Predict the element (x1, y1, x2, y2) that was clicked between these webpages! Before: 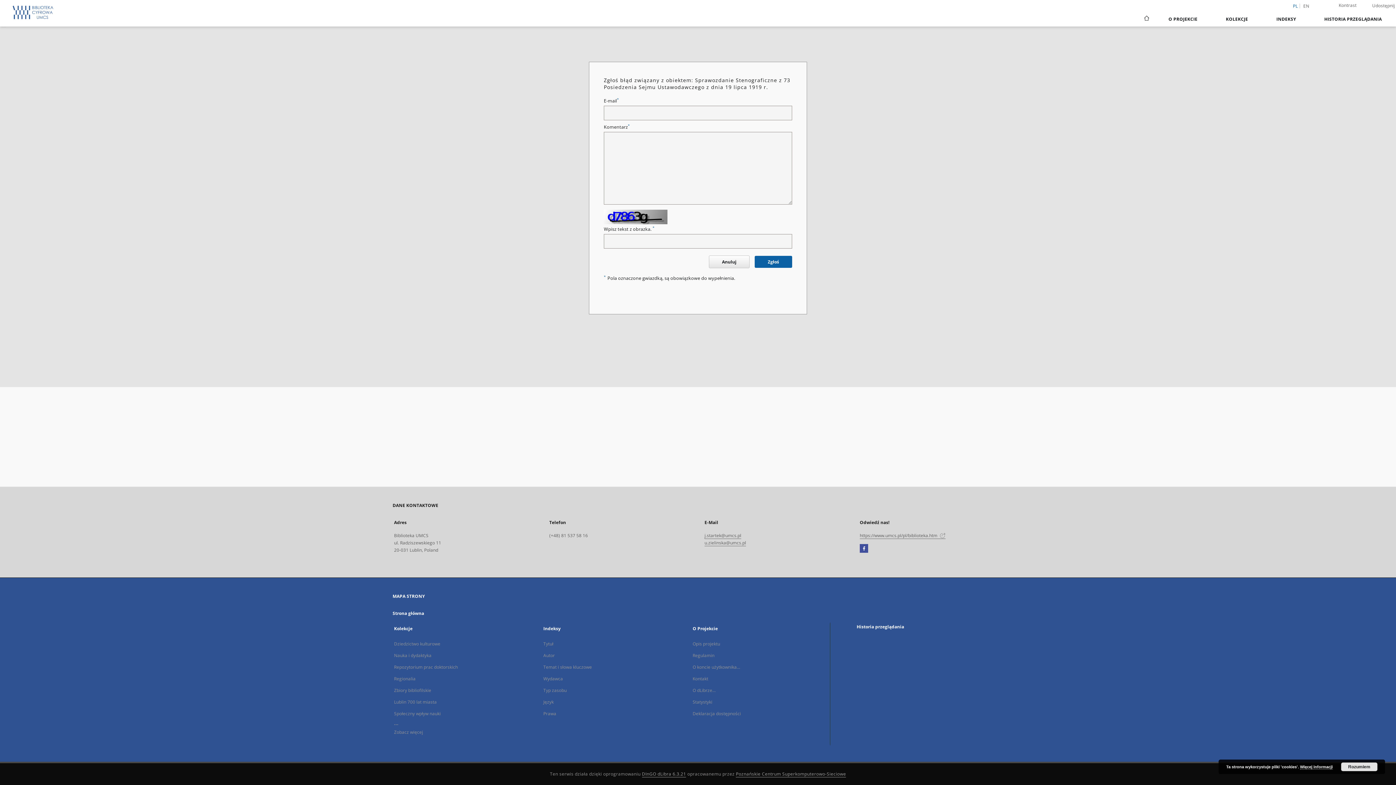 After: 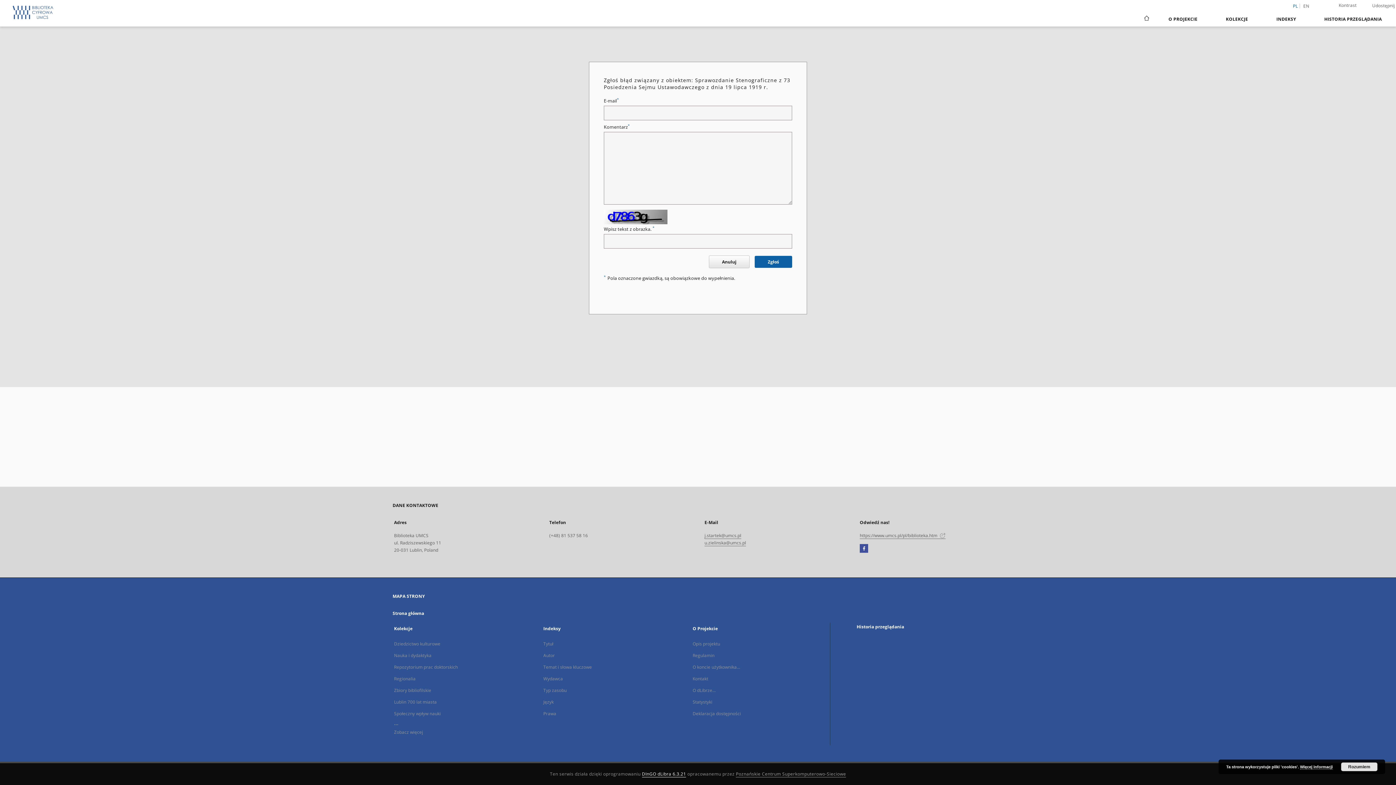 Action: bbox: (642, 771, 686, 777) label: DInGO dLibra 6.3.21